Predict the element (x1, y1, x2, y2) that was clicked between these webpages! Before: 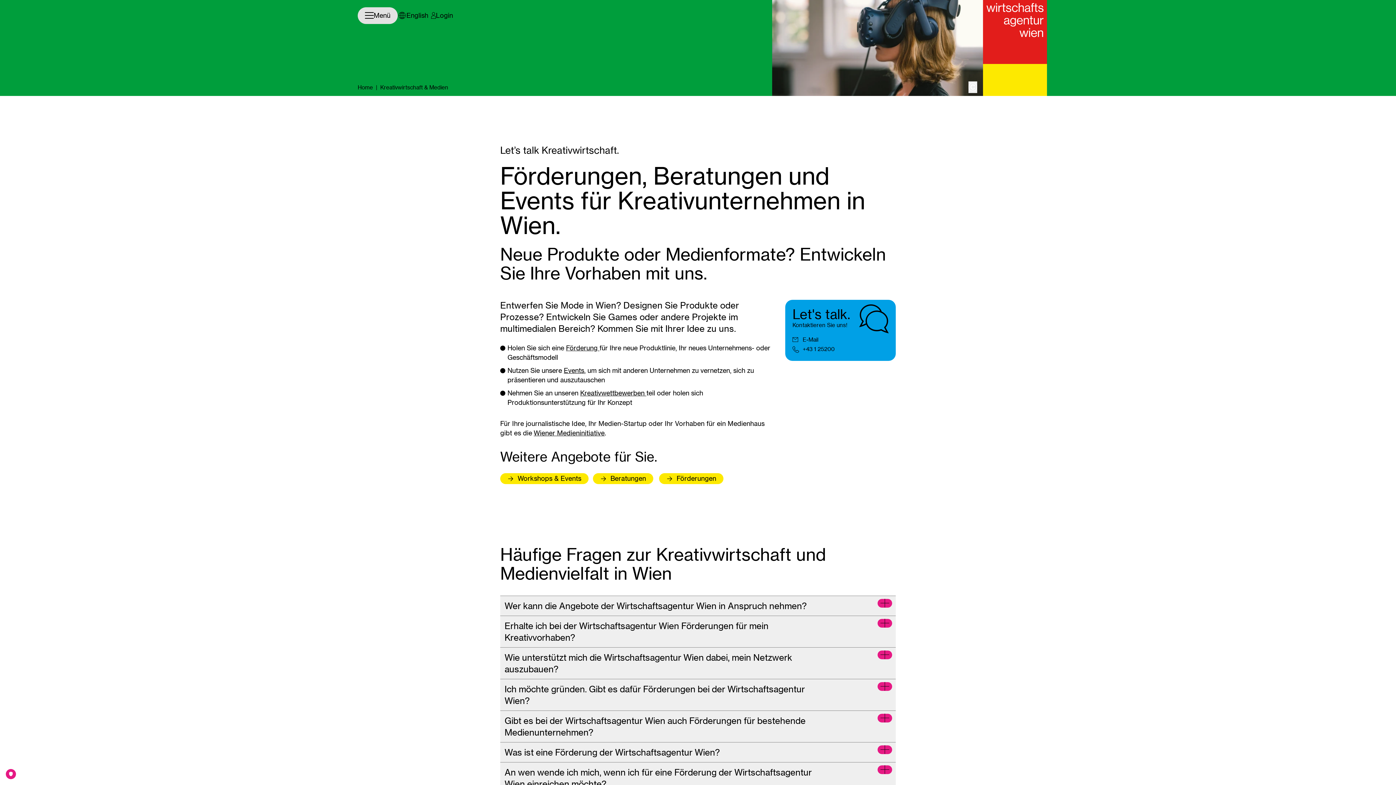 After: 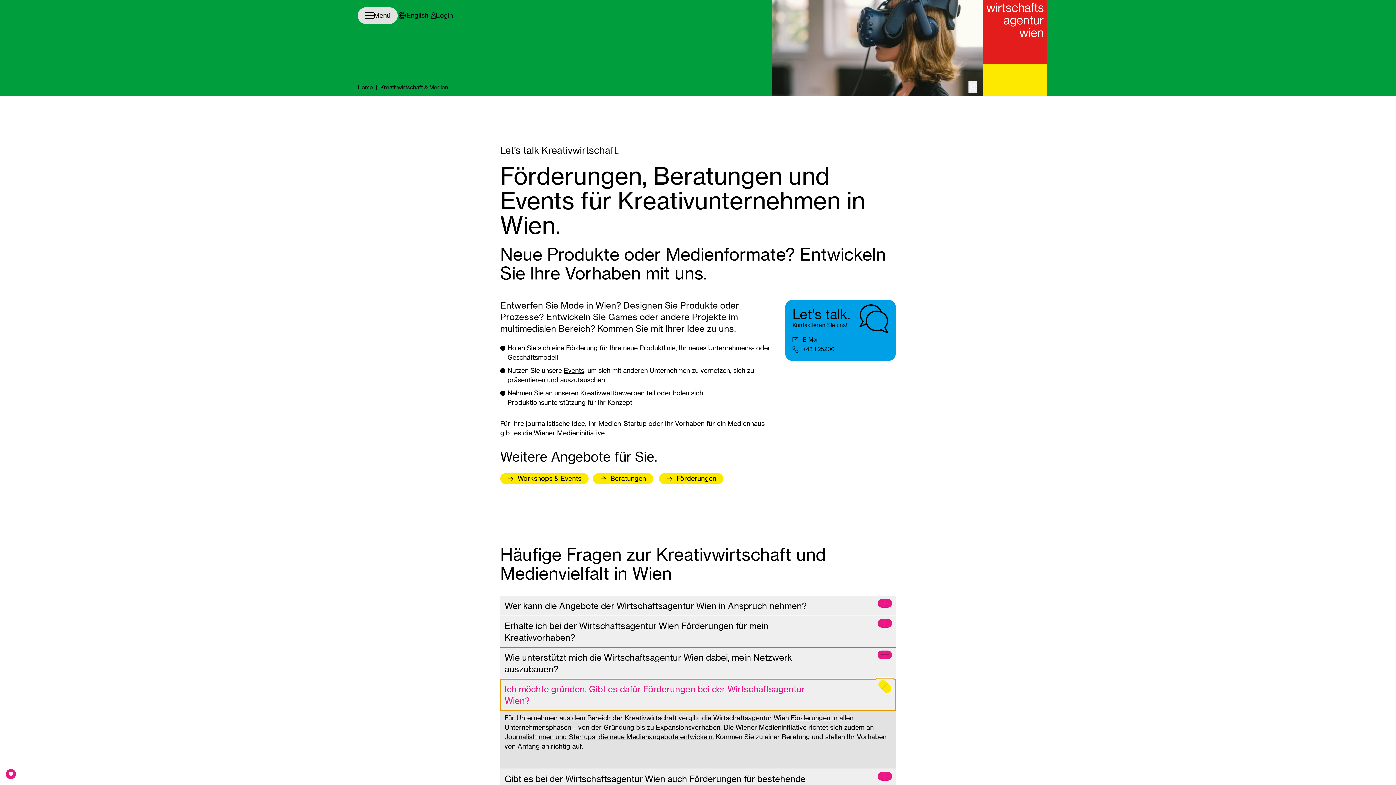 Action: label: Ich möchte gründen. Gibt es dafür Förderungen bei der Wirtschaftsagentur Wien? bbox: (500, 679, 896, 710)